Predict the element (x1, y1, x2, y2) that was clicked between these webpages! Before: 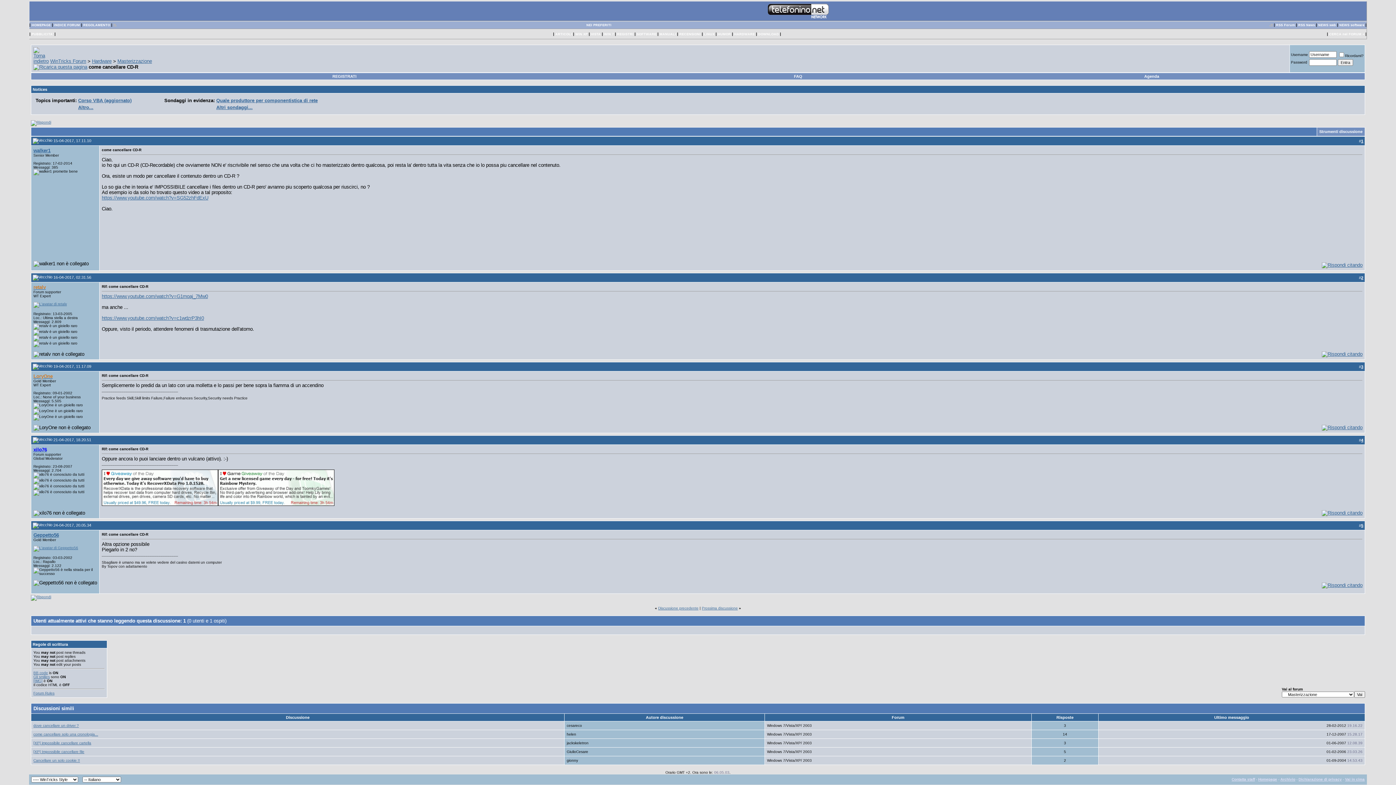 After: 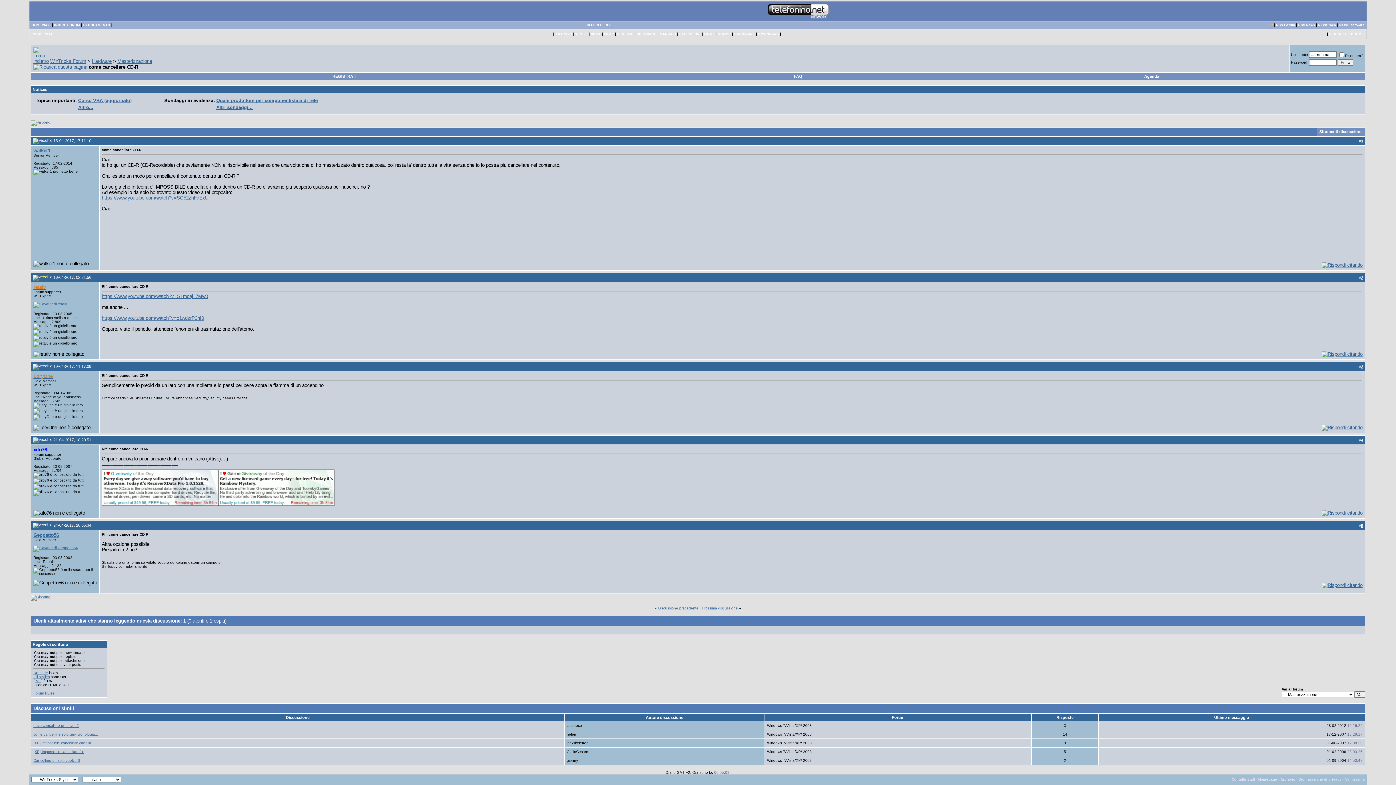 Action: bbox: (32, 275, 52, 279)